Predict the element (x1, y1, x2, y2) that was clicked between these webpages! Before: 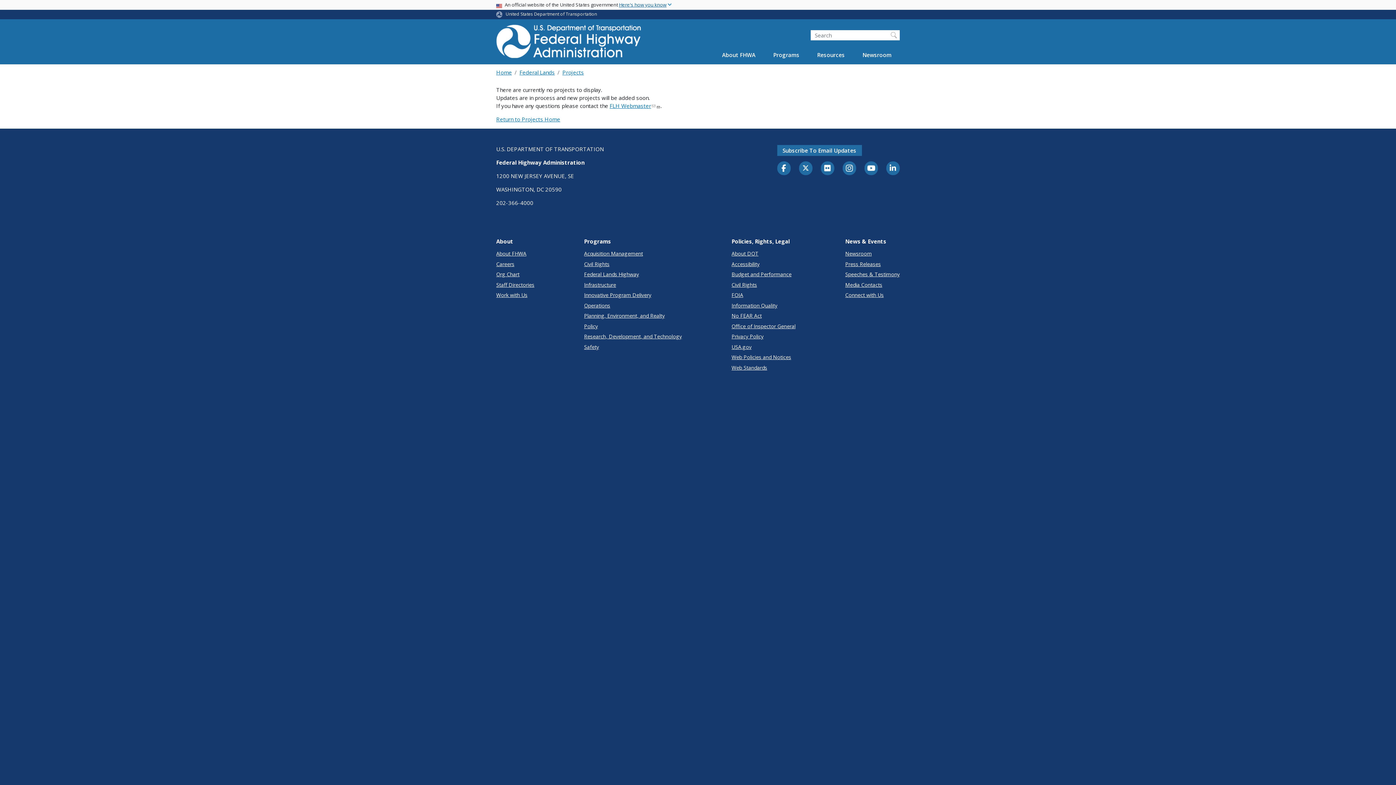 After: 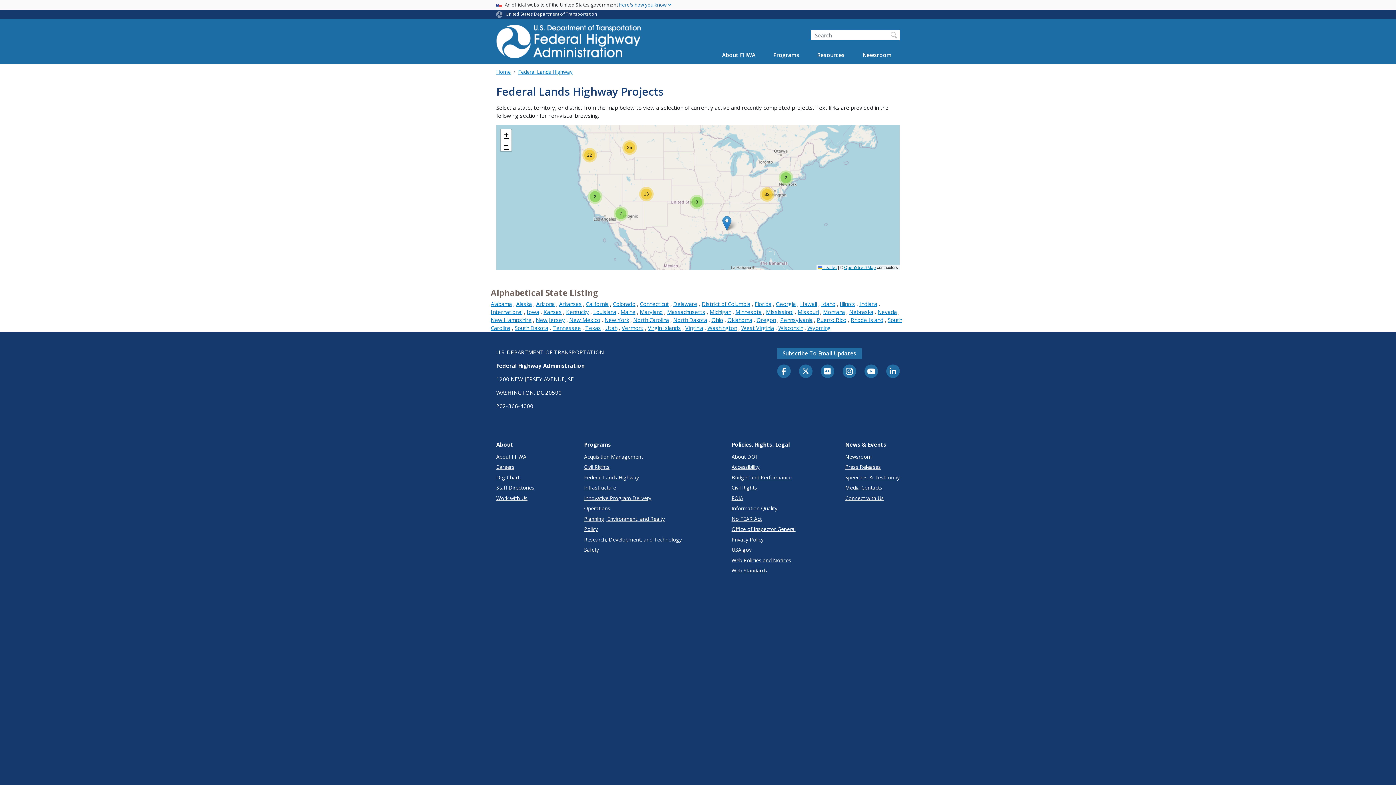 Action: bbox: (562, 68, 584, 76) label: Projects